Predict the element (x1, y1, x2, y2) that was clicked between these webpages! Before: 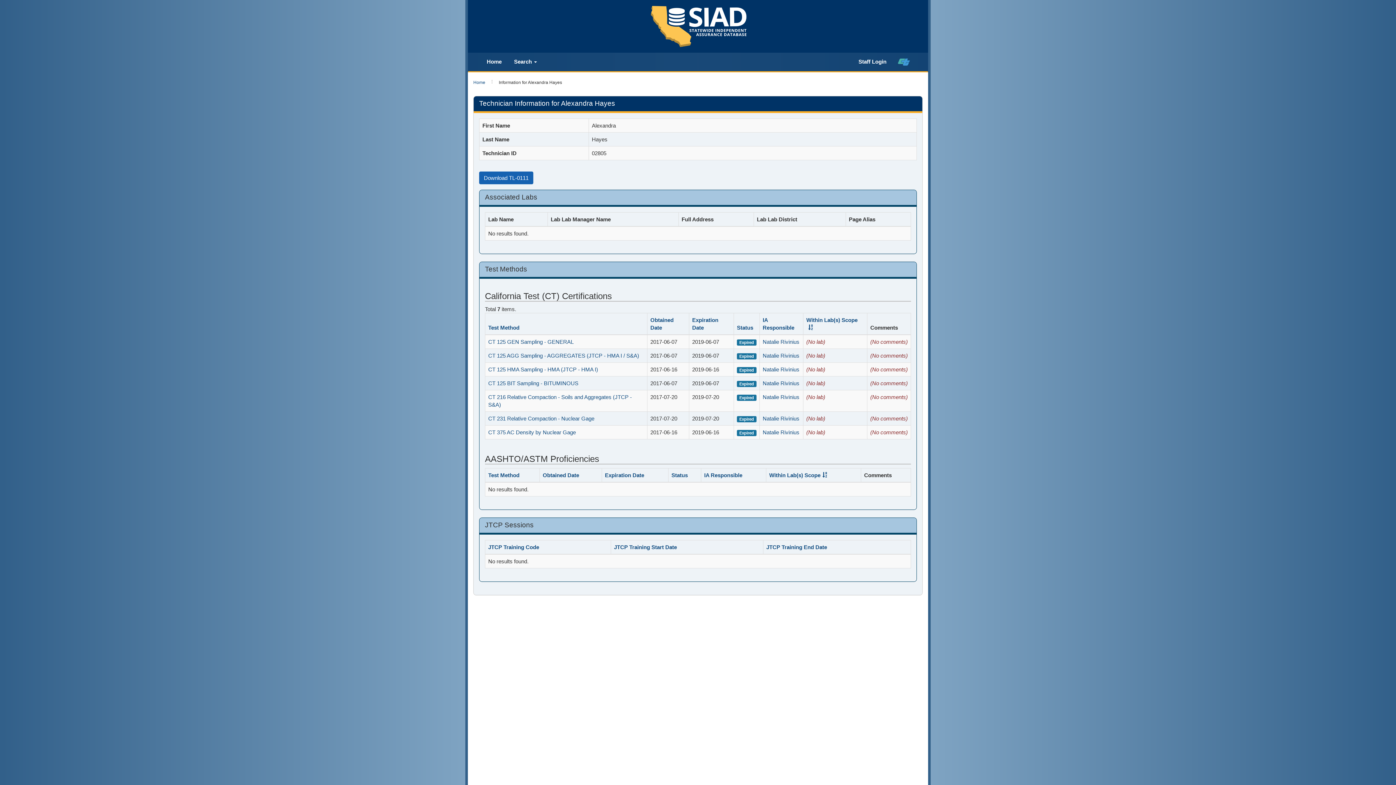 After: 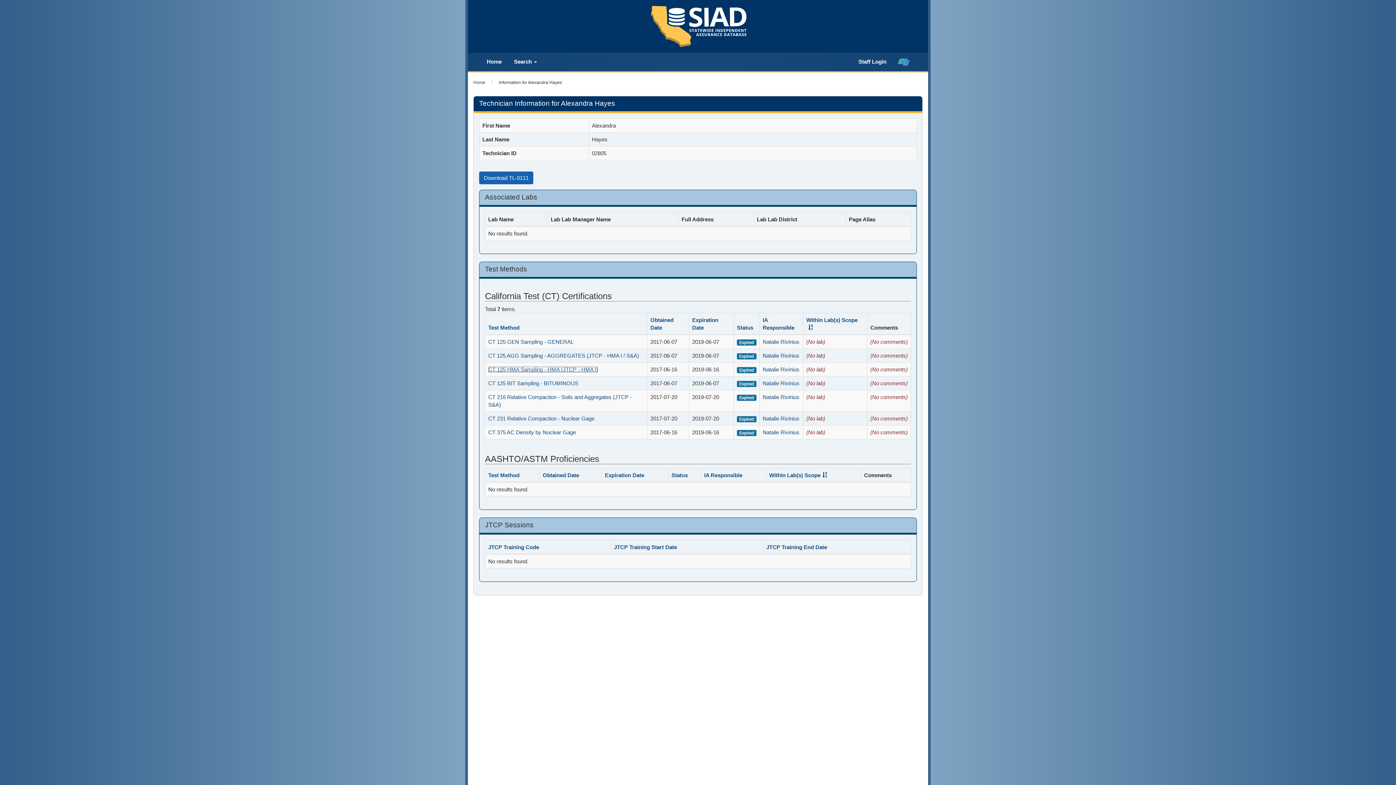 Action: label: CT 125 HMA Sampling - HMA (JTCP - HMA I) bbox: (488, 366, 598, 372)